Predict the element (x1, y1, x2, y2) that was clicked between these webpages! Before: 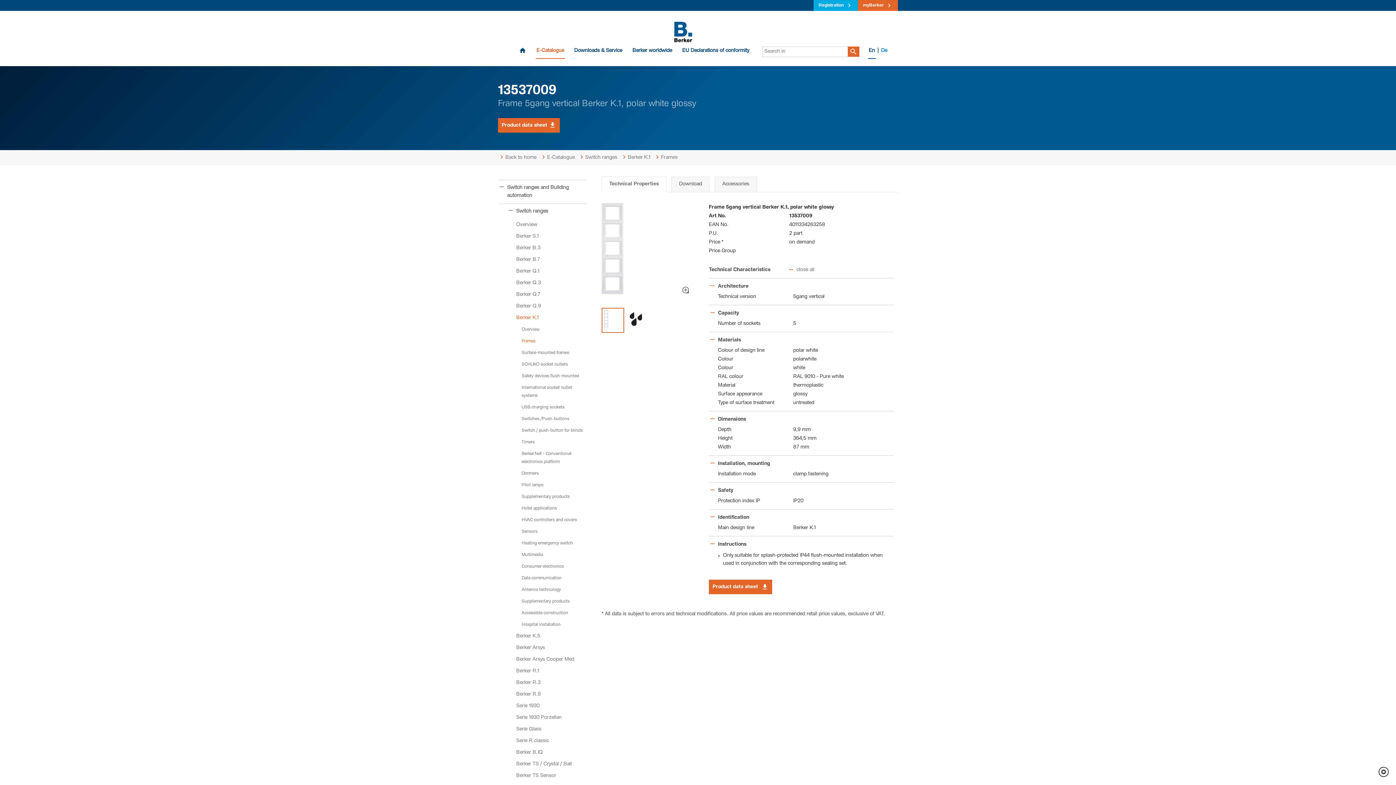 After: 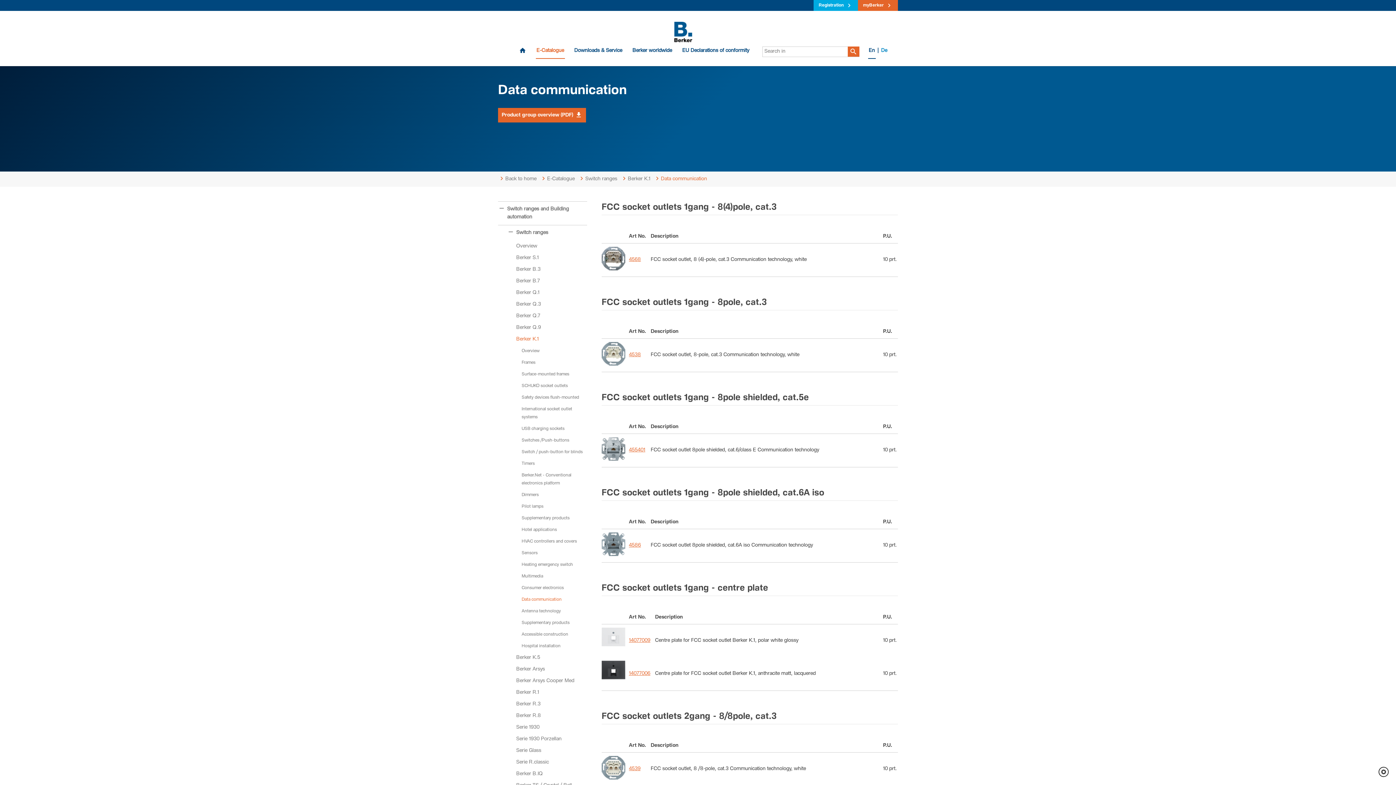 Action: label: Data communication bbox: (498, 572, 587, 584)